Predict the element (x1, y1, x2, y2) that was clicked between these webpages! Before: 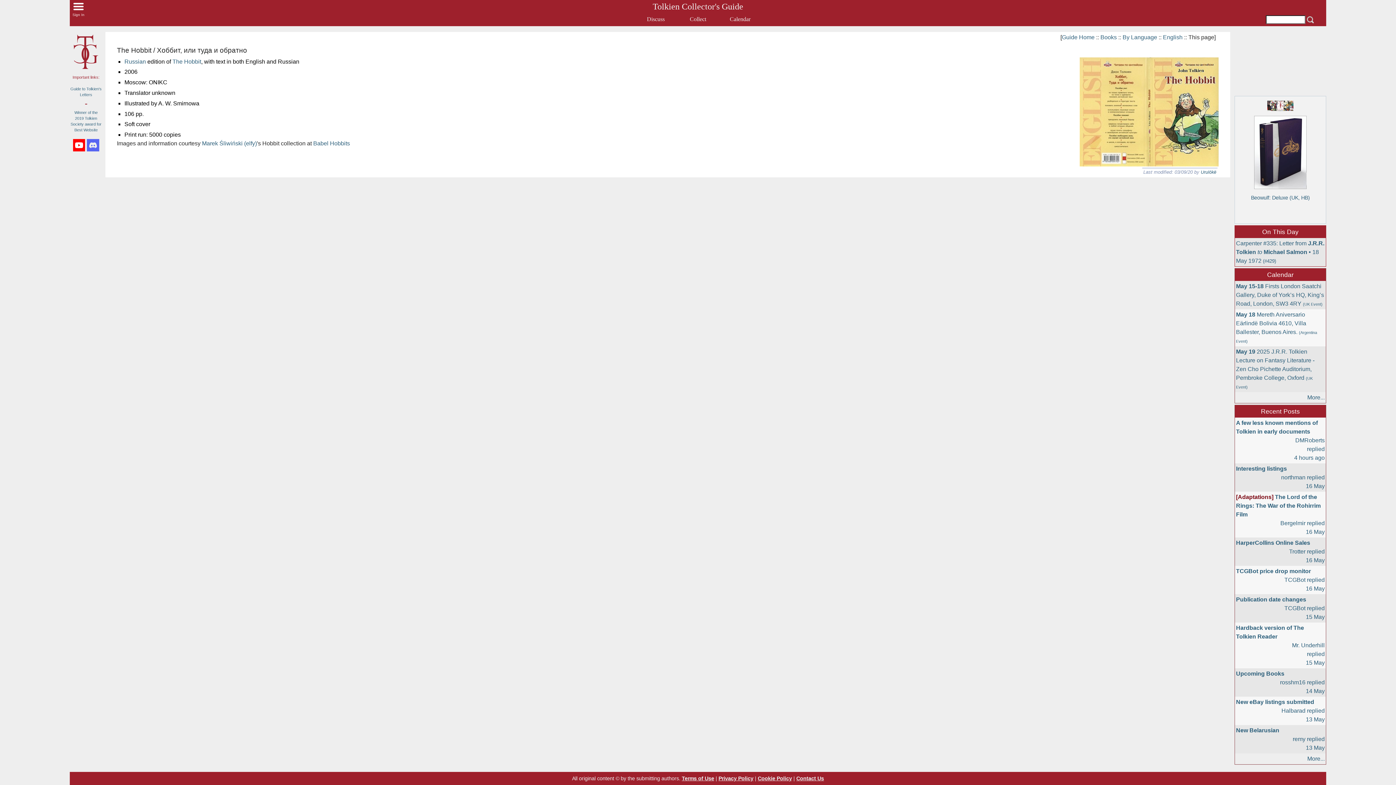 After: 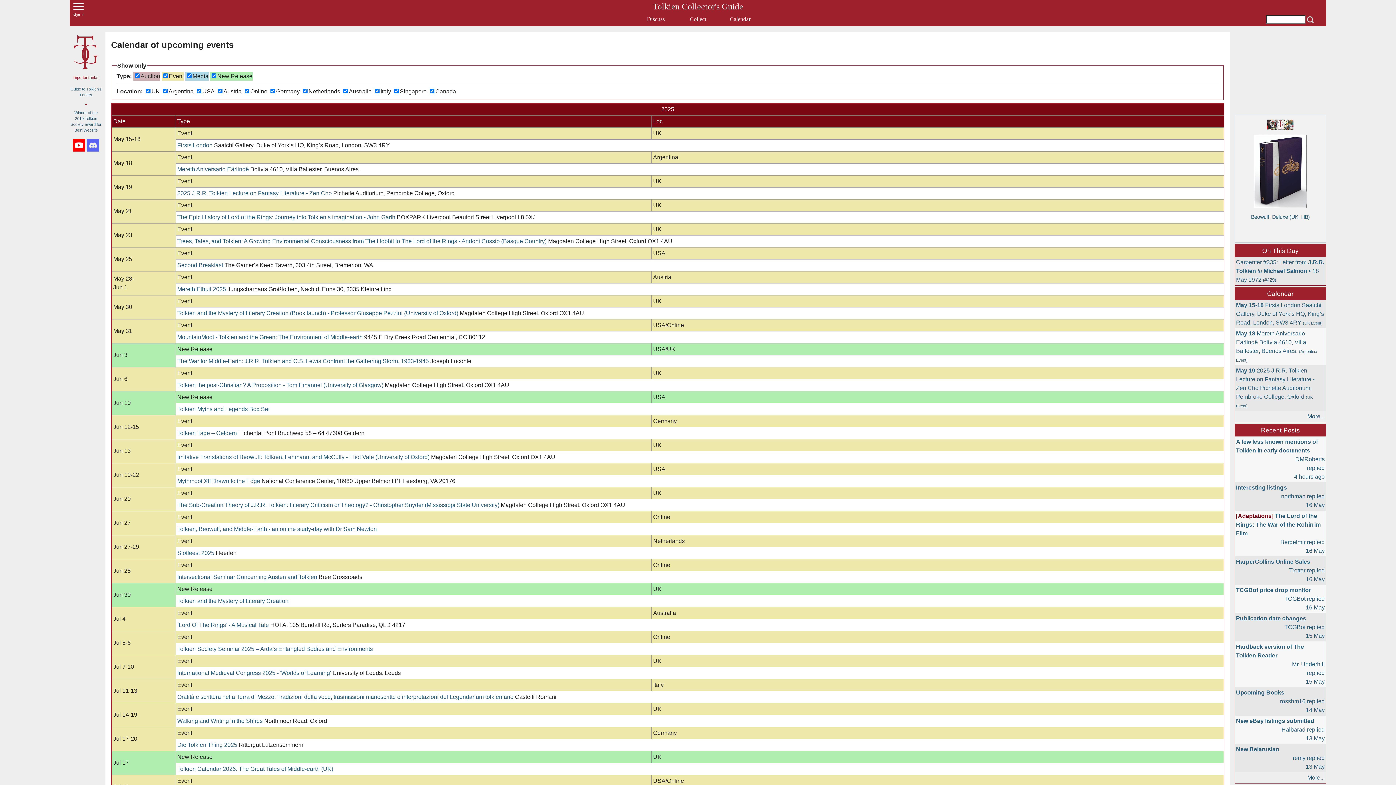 Action: label: Calendar bbox: (1235, 268, 1326, 281)